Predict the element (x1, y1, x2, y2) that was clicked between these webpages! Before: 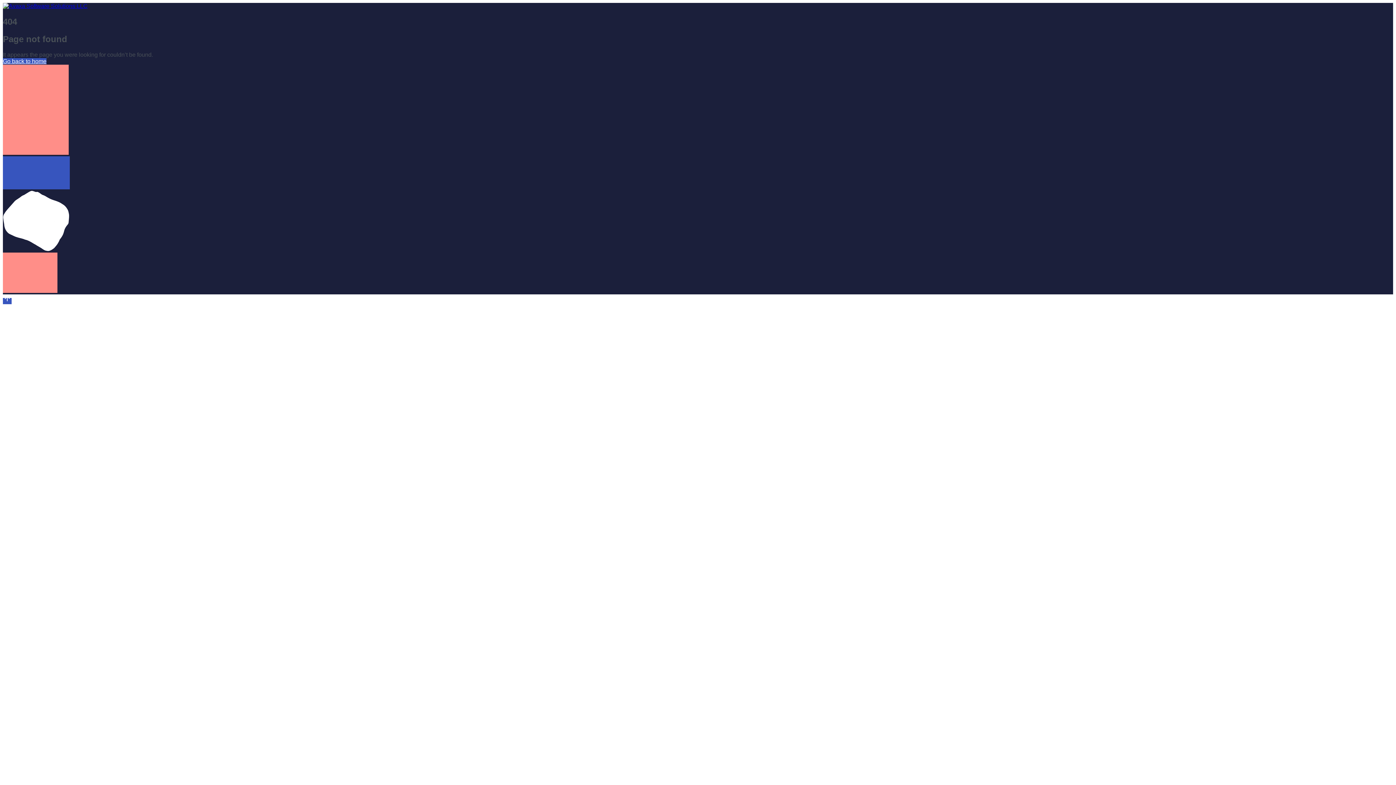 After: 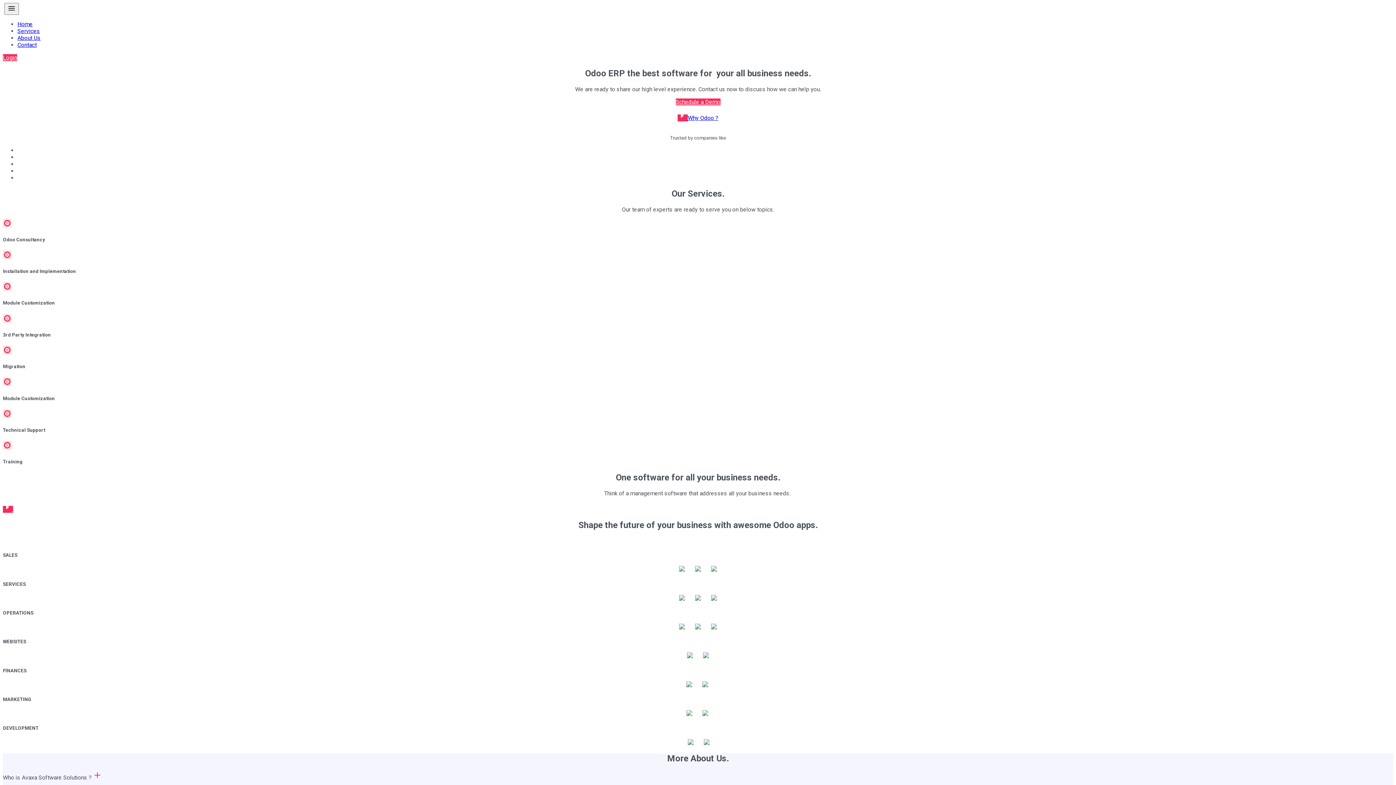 Action: bbox: (2, 2, 87, 9)